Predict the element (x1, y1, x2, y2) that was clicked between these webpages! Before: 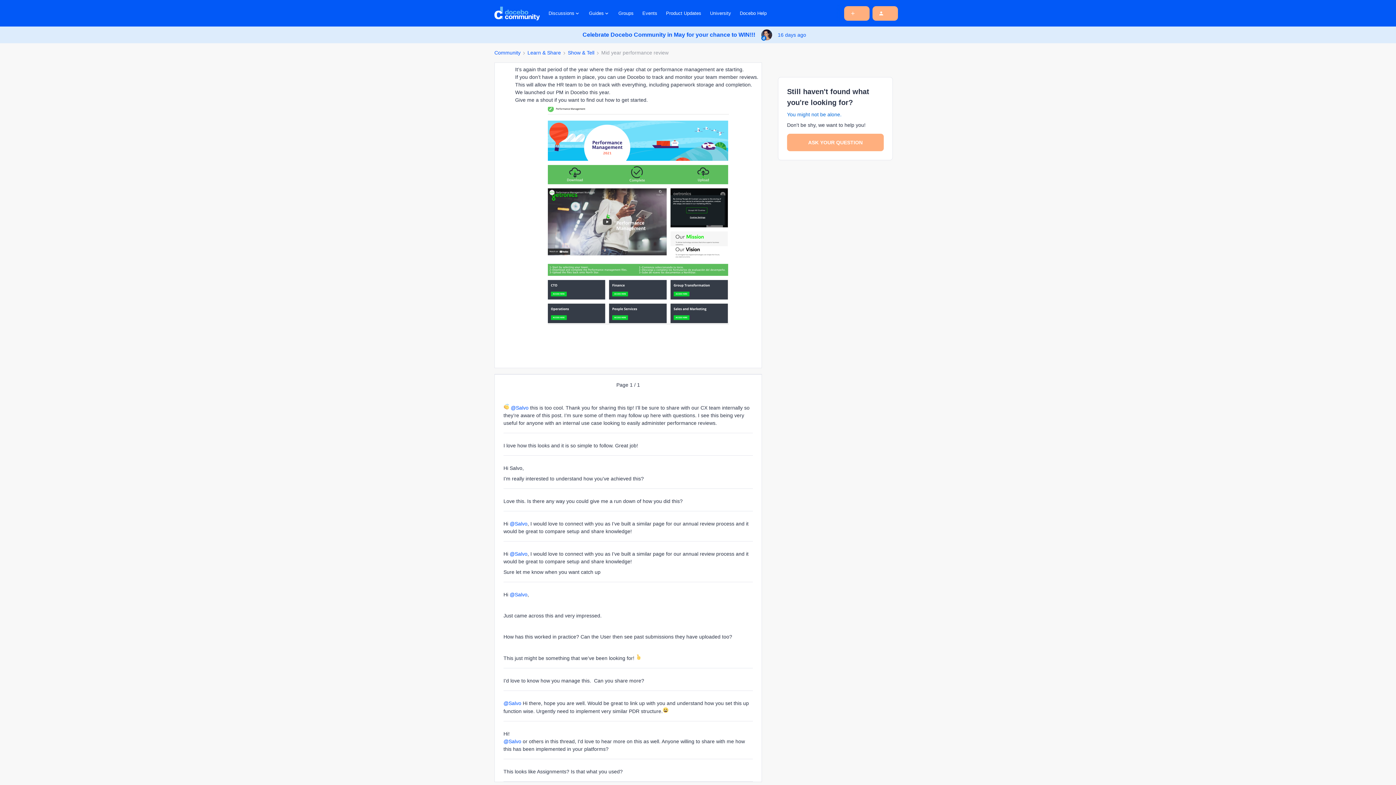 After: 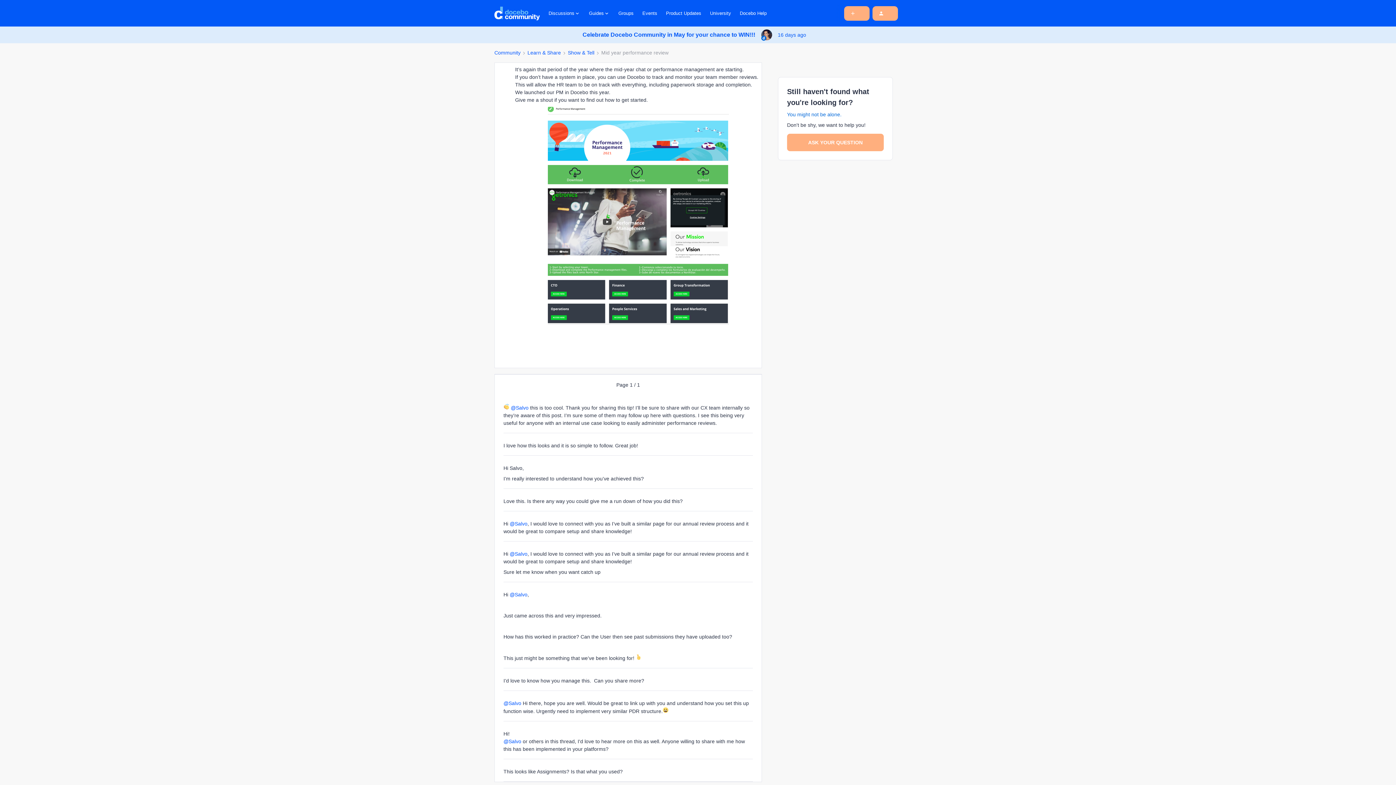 Action: bbox: (740, 9, 766, 16) label: Docebo Help